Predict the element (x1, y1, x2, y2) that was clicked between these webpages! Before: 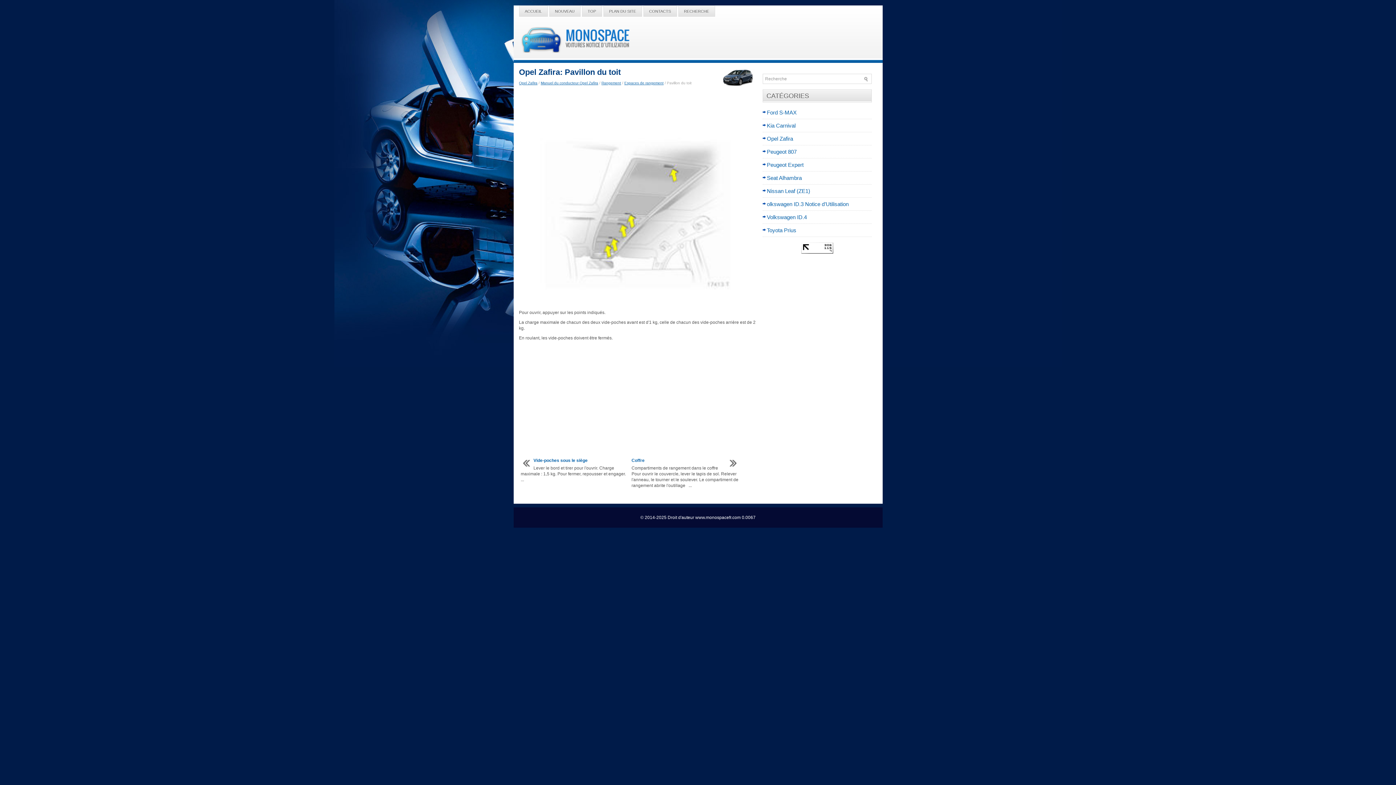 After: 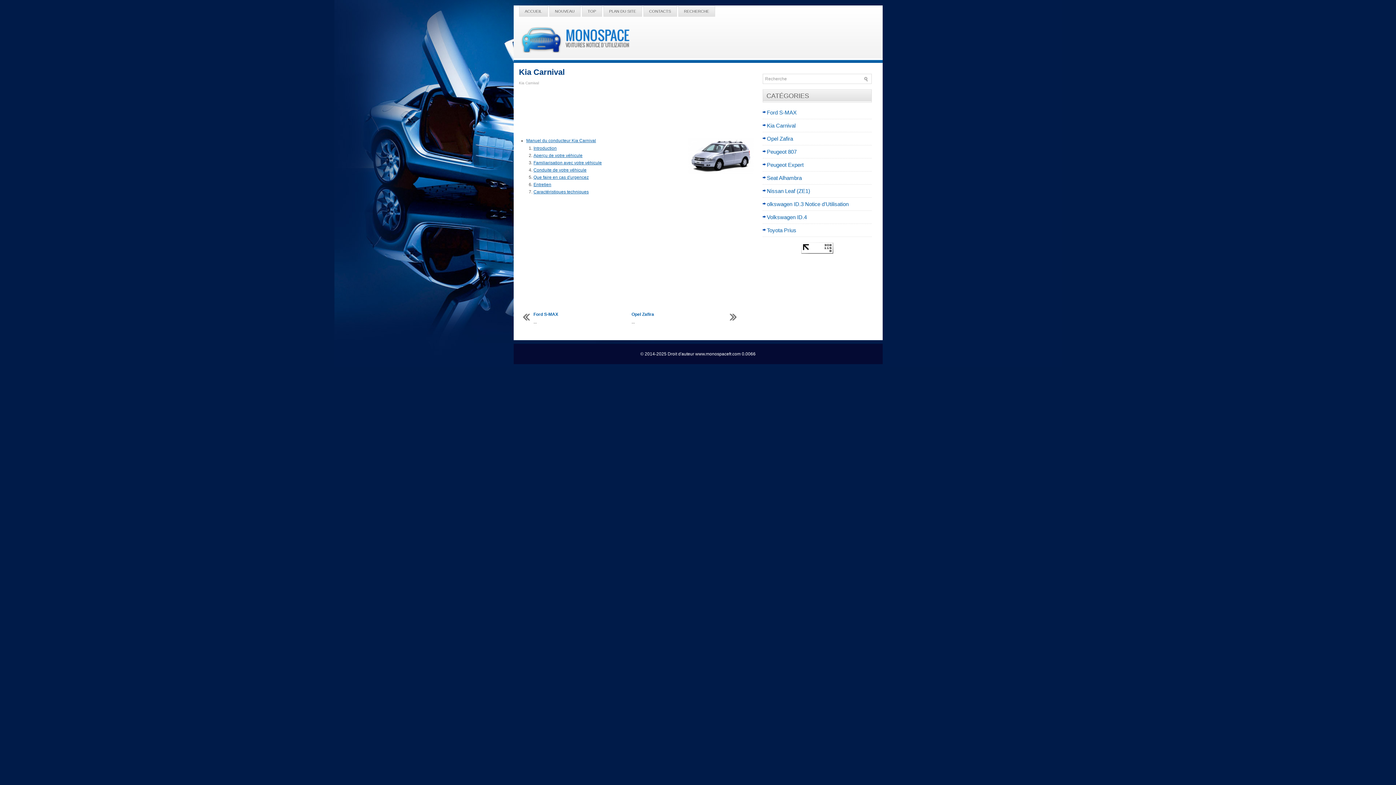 Action: label: Kia Carnival bbox: (767, 122, 795, 128)